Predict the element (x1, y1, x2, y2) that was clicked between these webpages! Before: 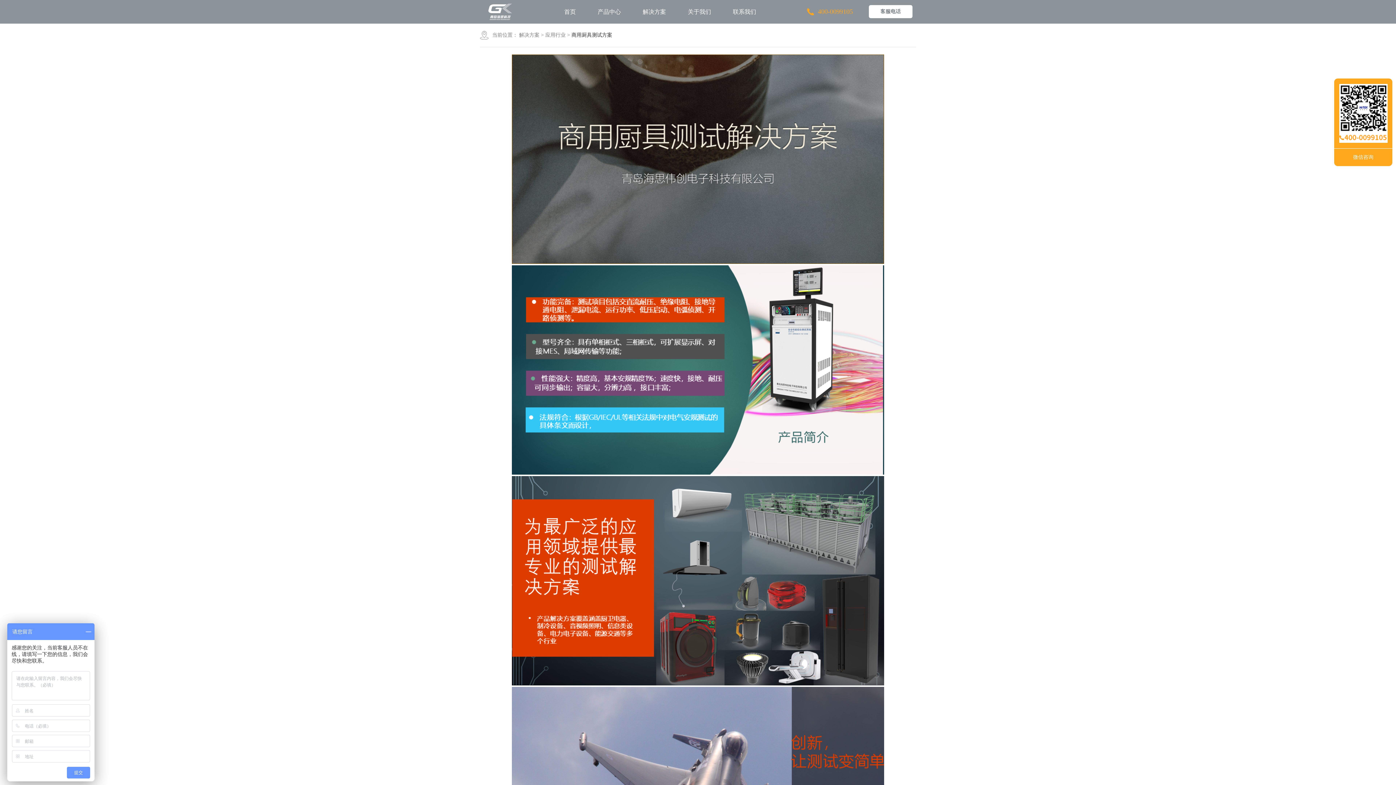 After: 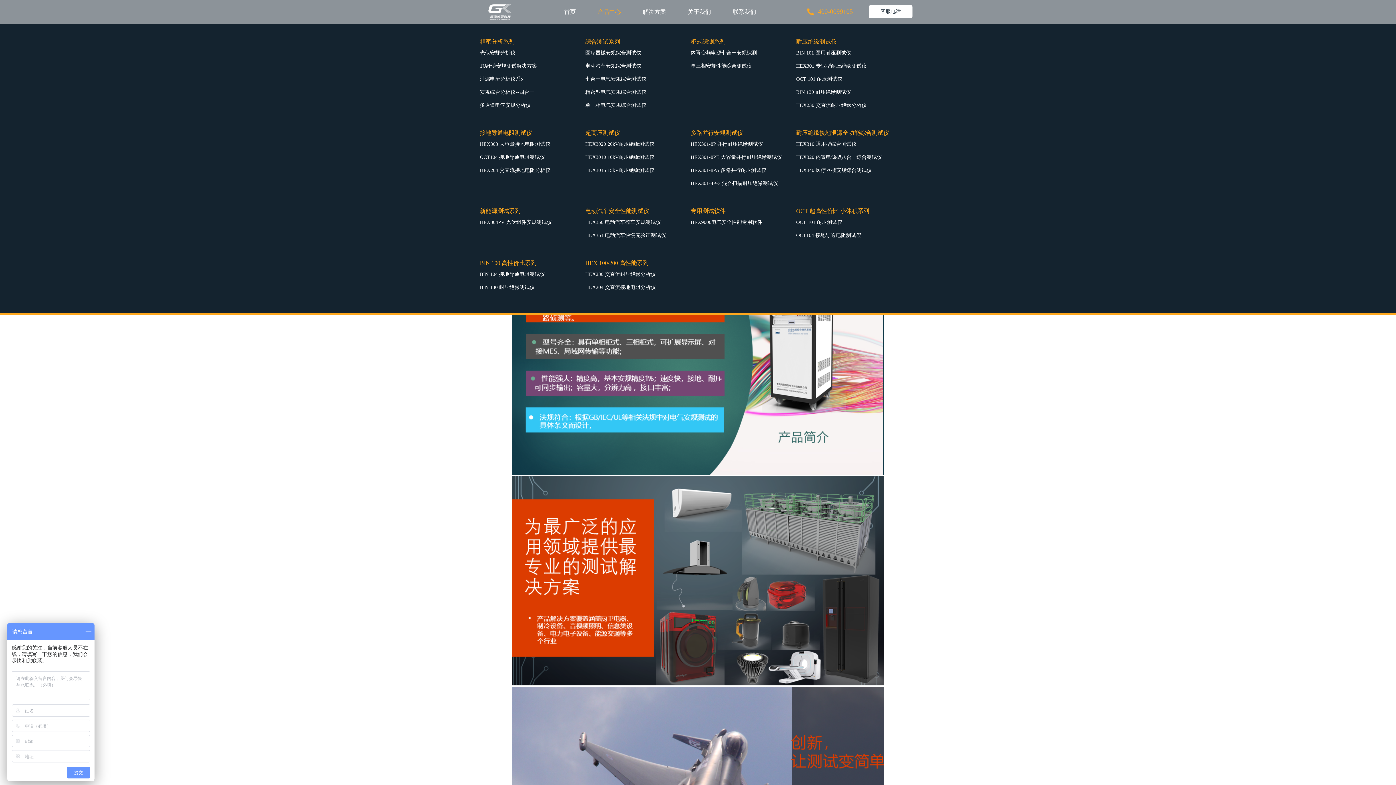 Action: label: 产品中心 bbox: (590, 0, 628, 23)